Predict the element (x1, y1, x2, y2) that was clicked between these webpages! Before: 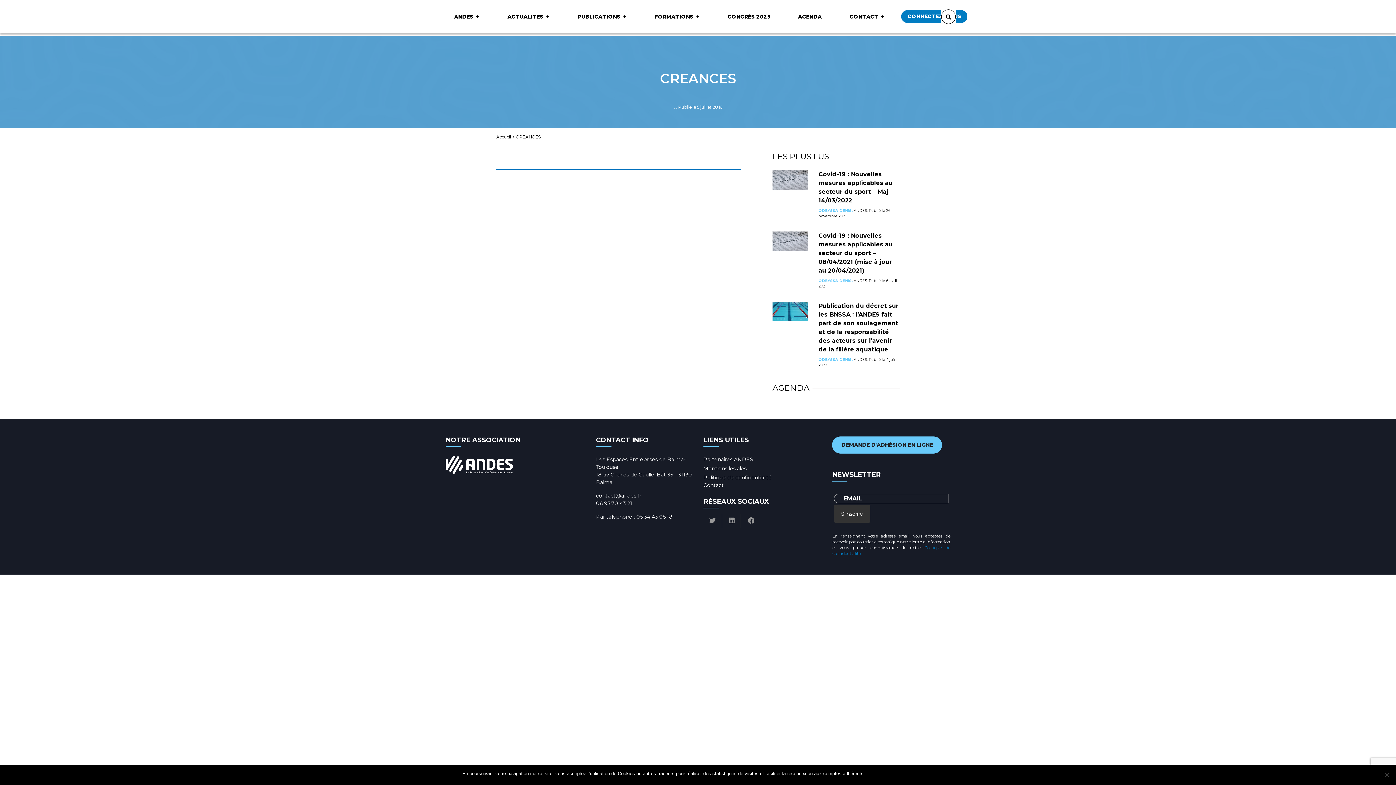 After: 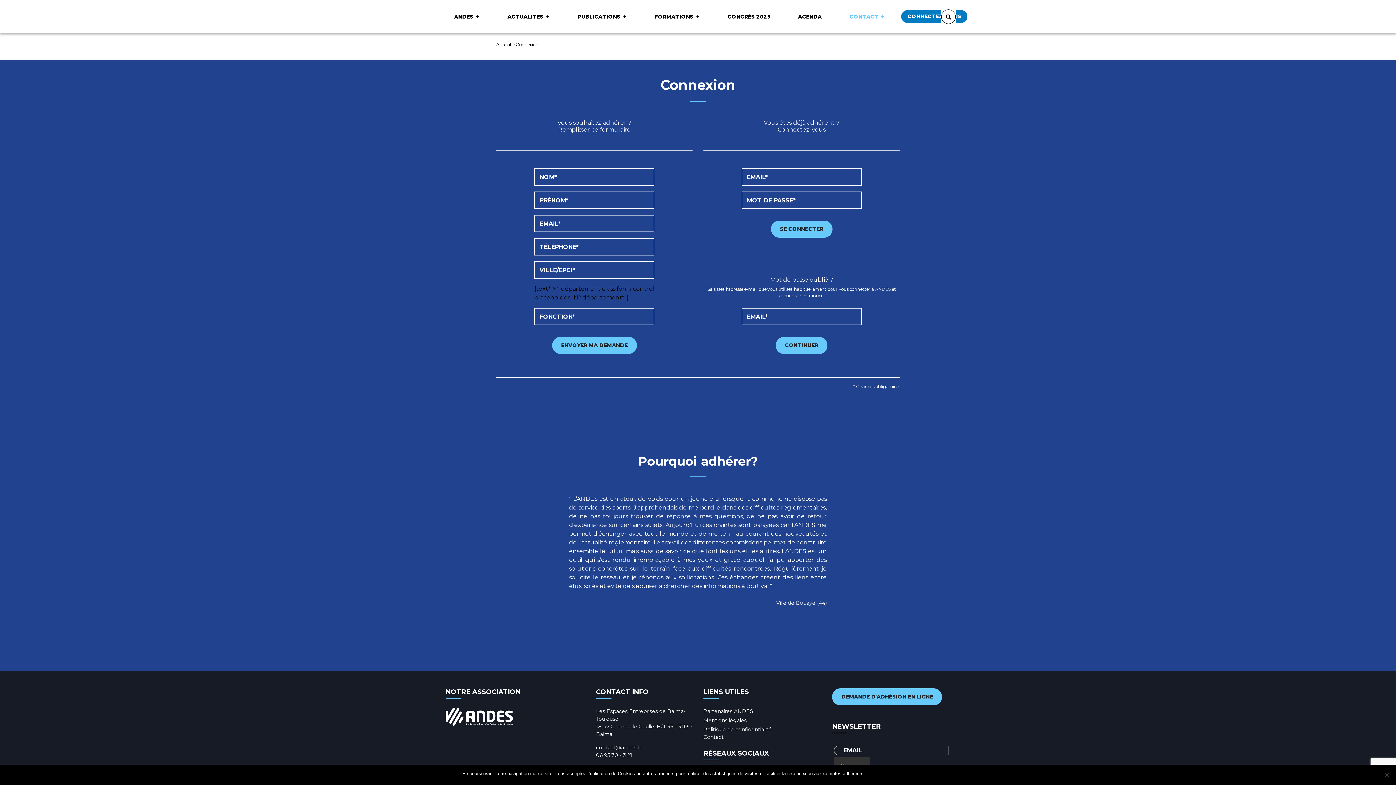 Action: label: CONNECTEZ-VOUS bbox: (901, 10, 967, 23)